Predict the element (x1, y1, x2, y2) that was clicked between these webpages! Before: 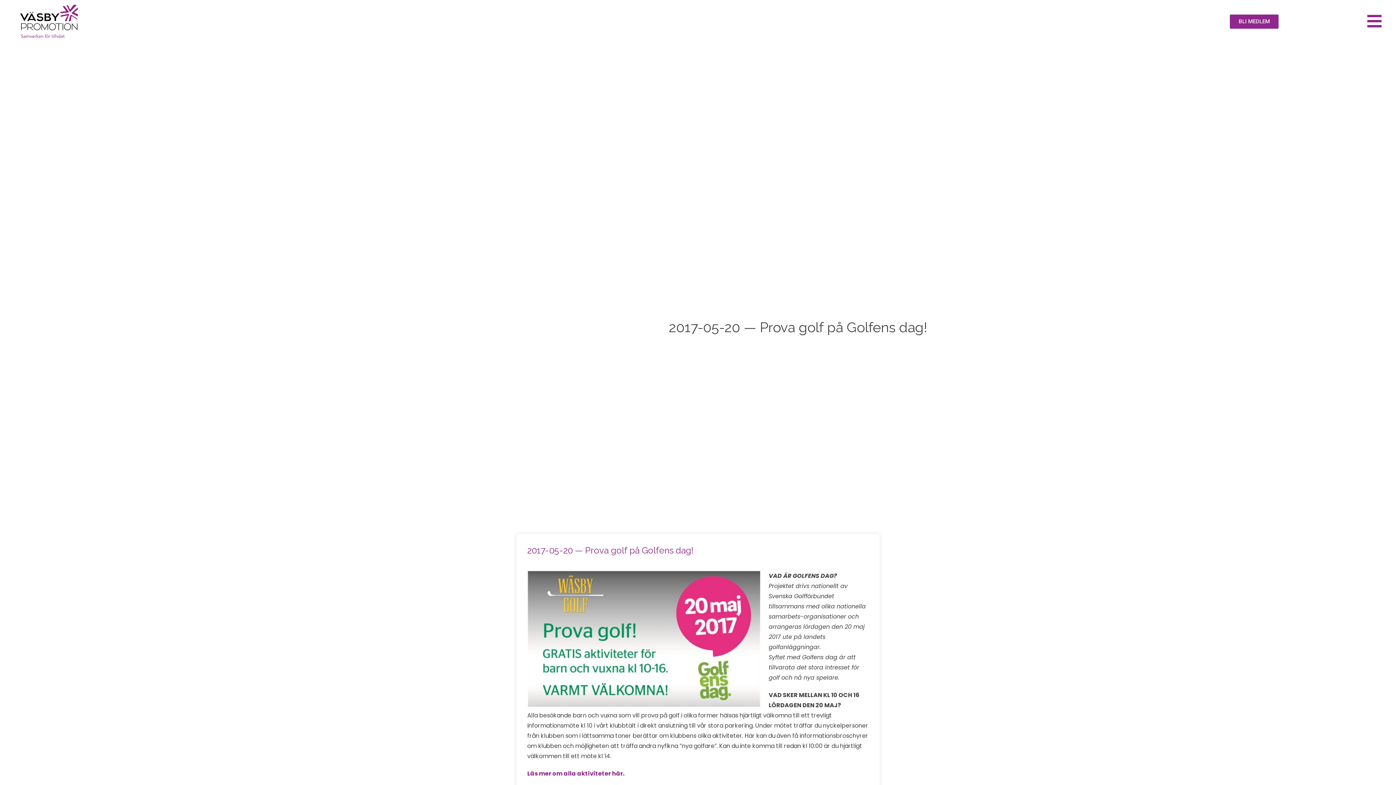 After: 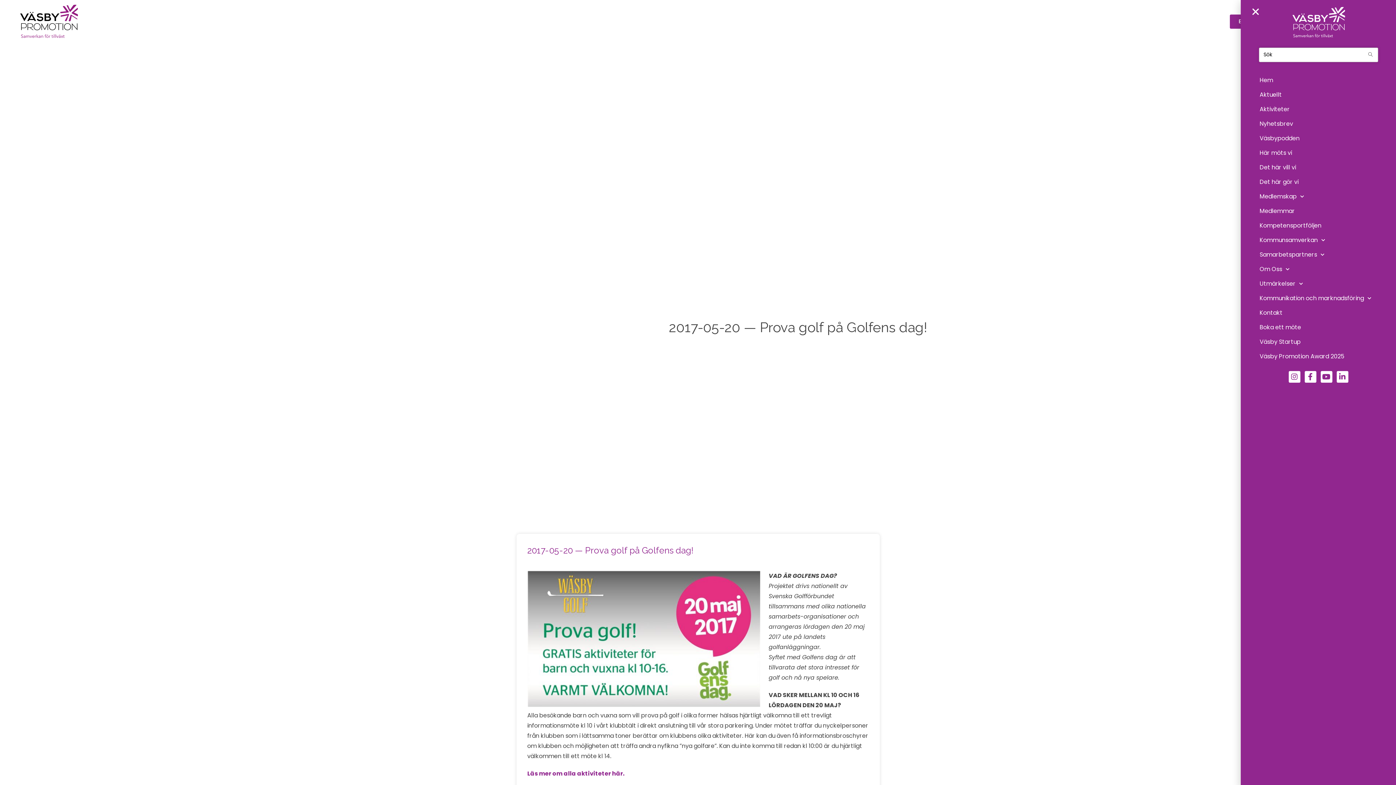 Action: bbox: (1367, 13, 1381, 29)